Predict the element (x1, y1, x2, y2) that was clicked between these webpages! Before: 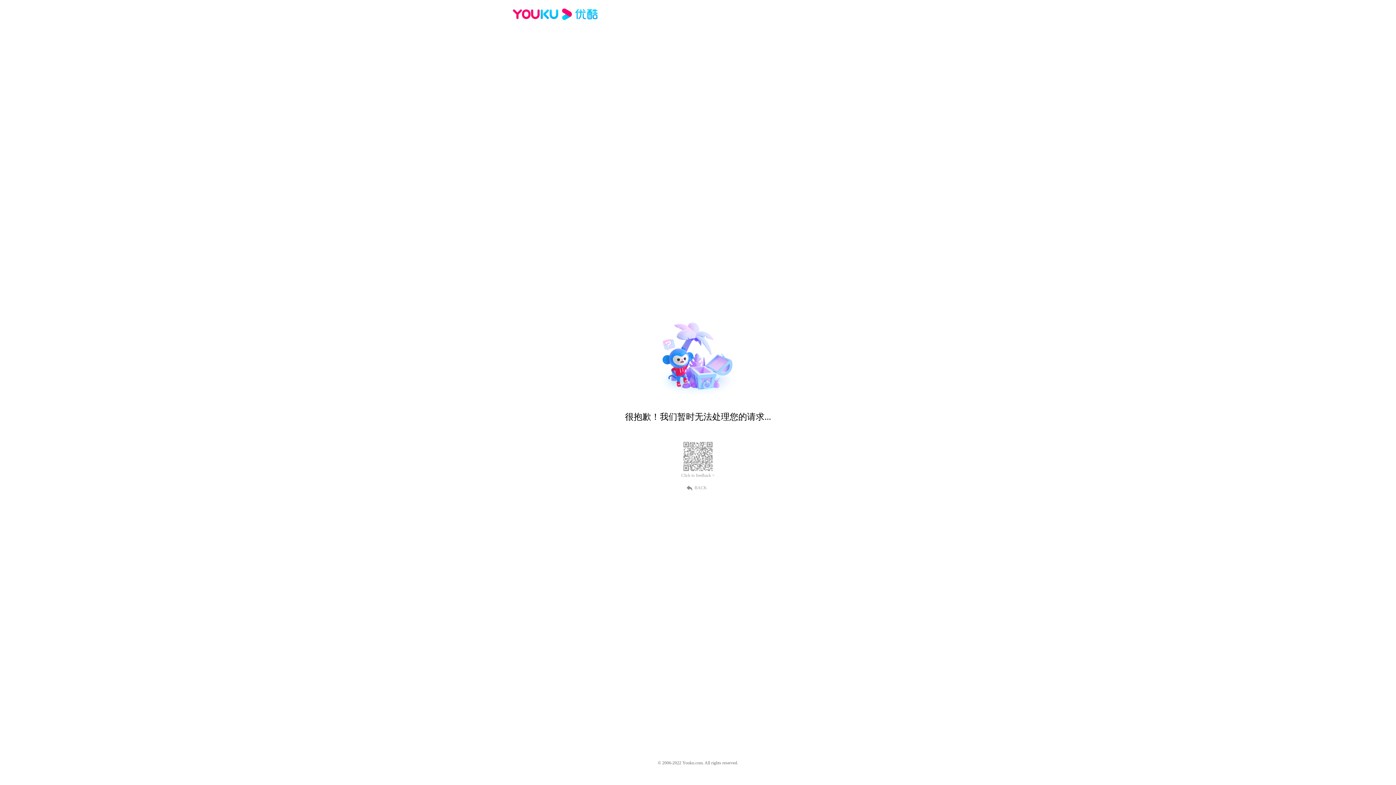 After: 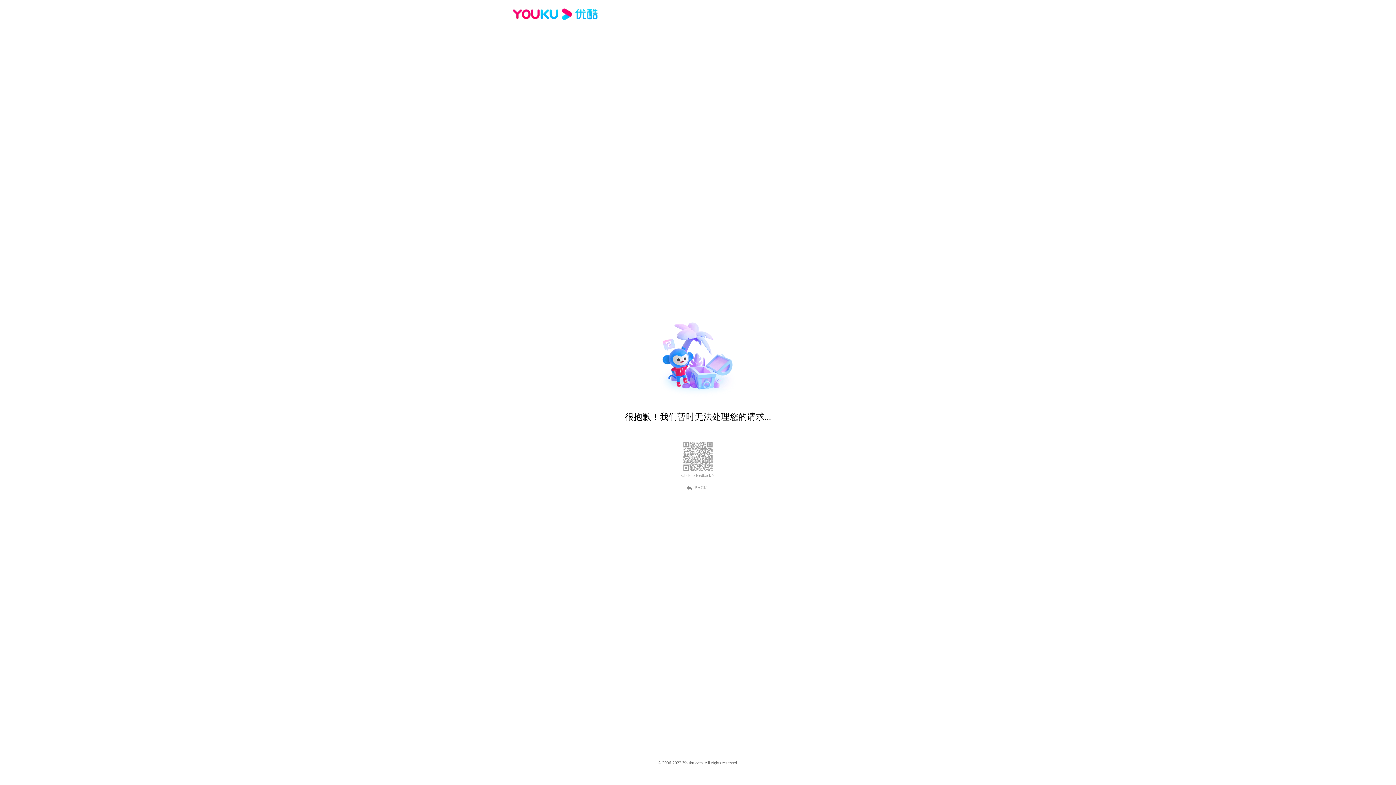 Action: bbox: (681, 473, 714, 478) label: Click to feedback >